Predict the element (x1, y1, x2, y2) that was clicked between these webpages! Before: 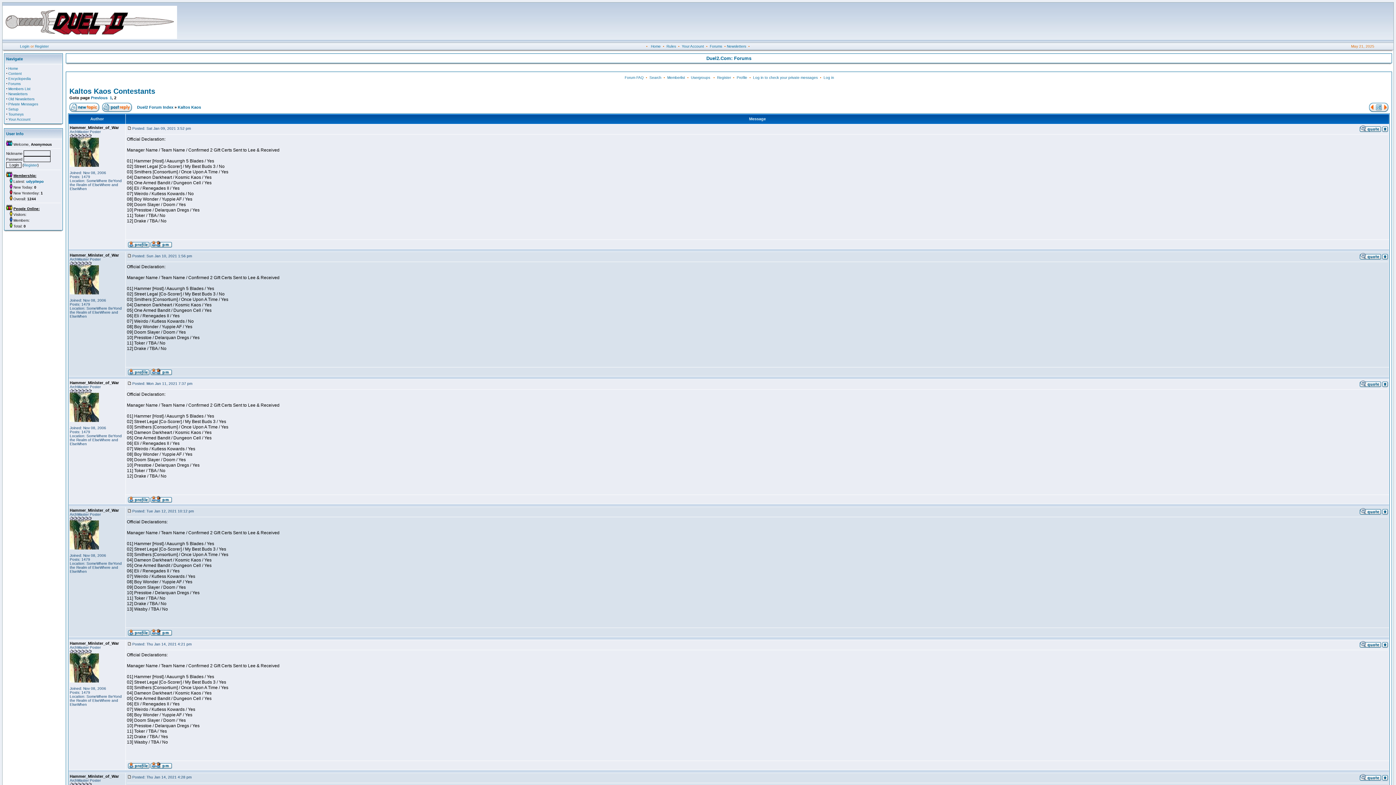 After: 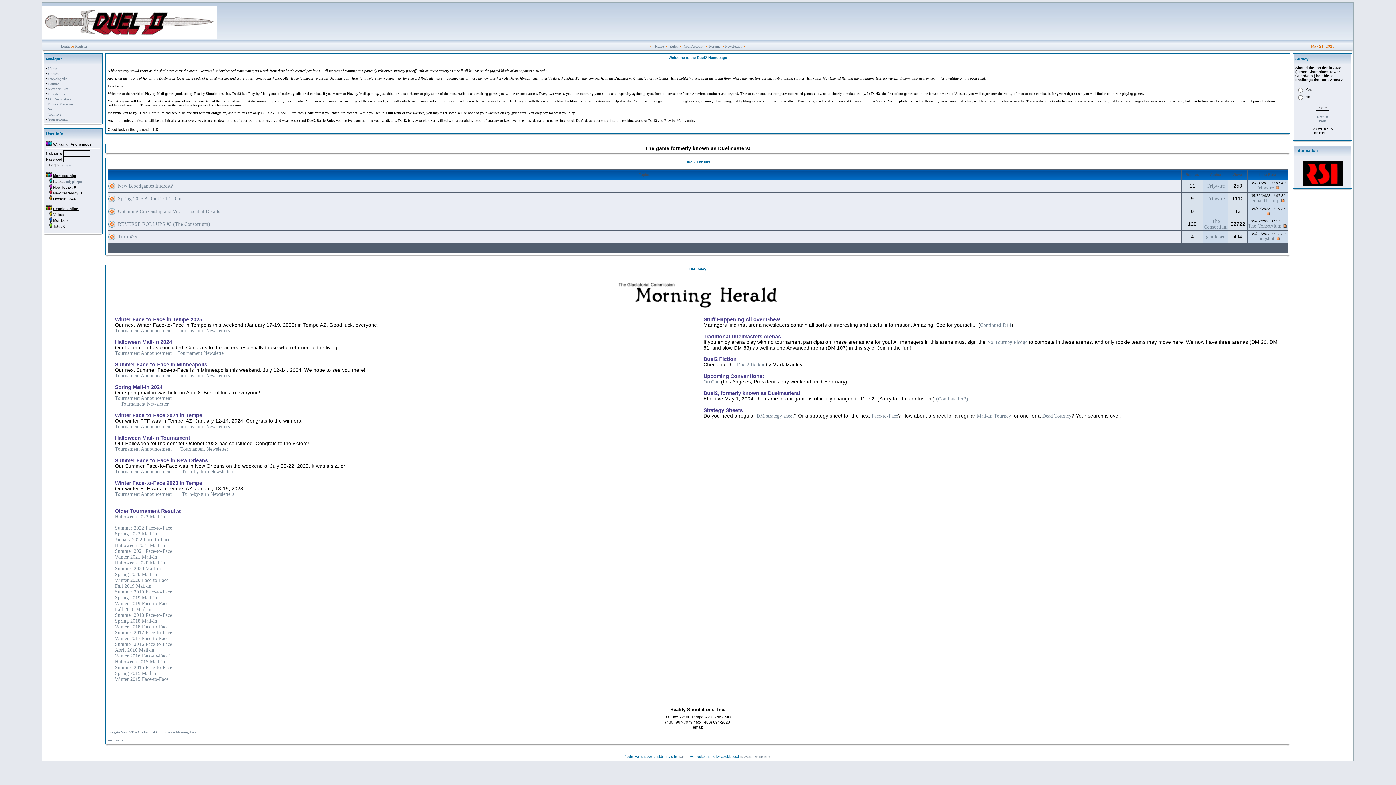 Action: bbox: (651, 44, 660, 48) label: Home